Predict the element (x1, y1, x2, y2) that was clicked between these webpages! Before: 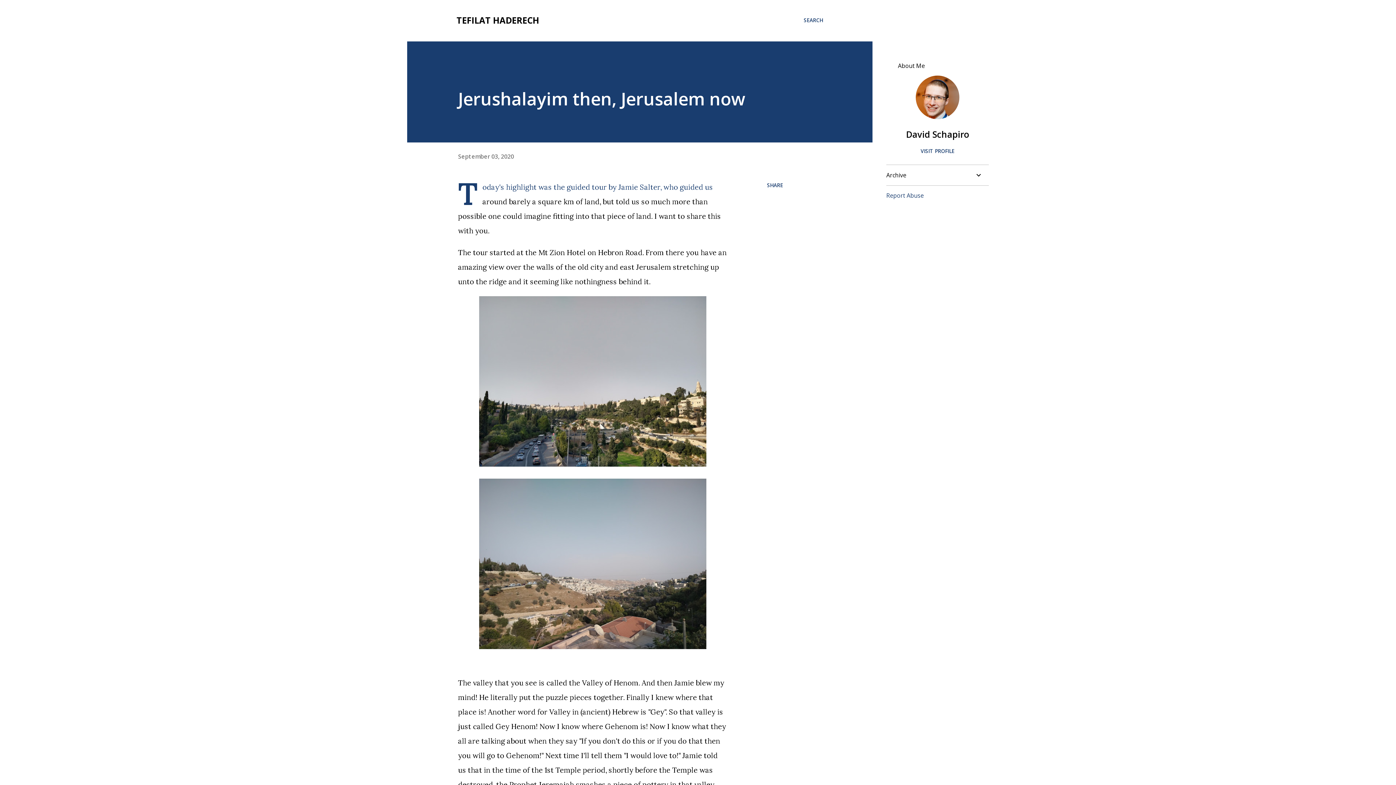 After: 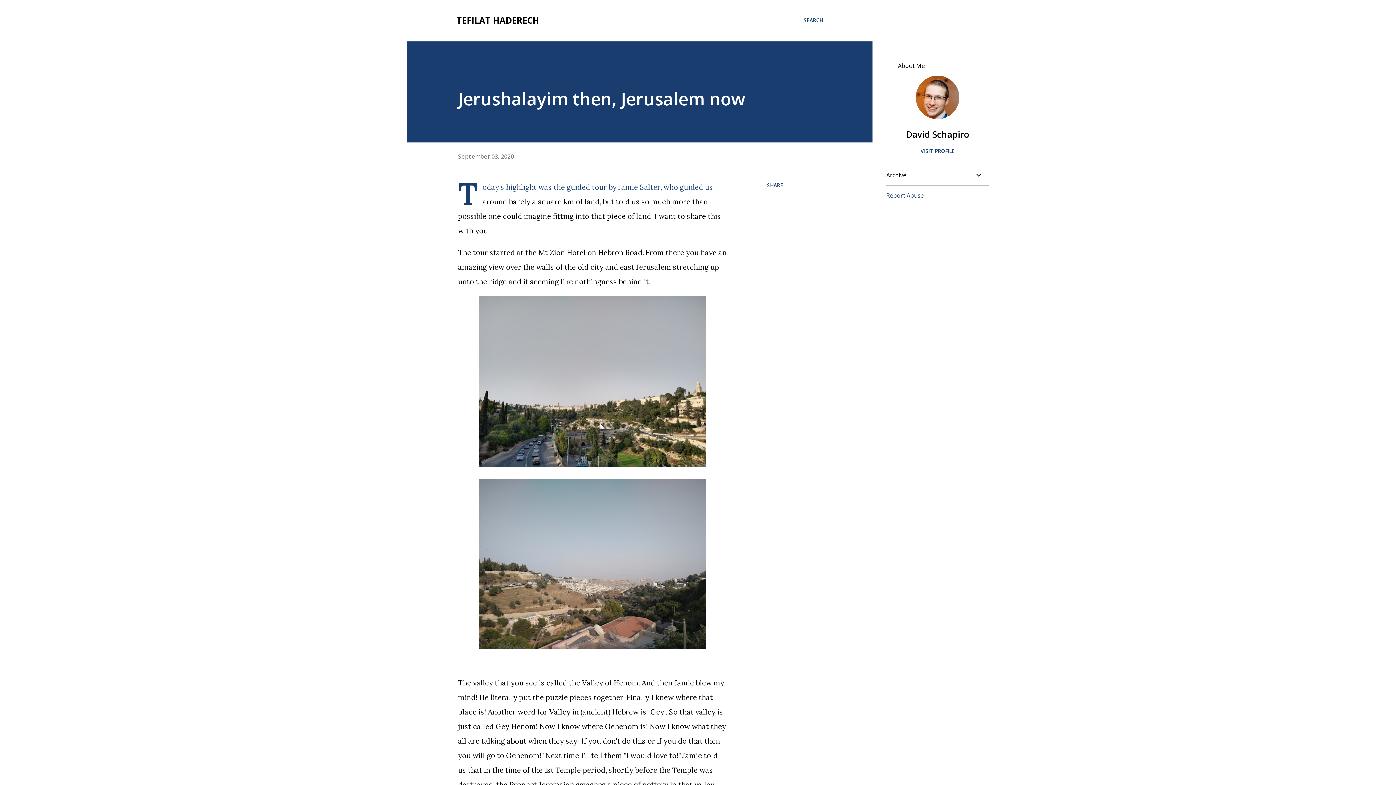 Action: label: September 03, 2020 bbox: (458, 152, 514, 160)